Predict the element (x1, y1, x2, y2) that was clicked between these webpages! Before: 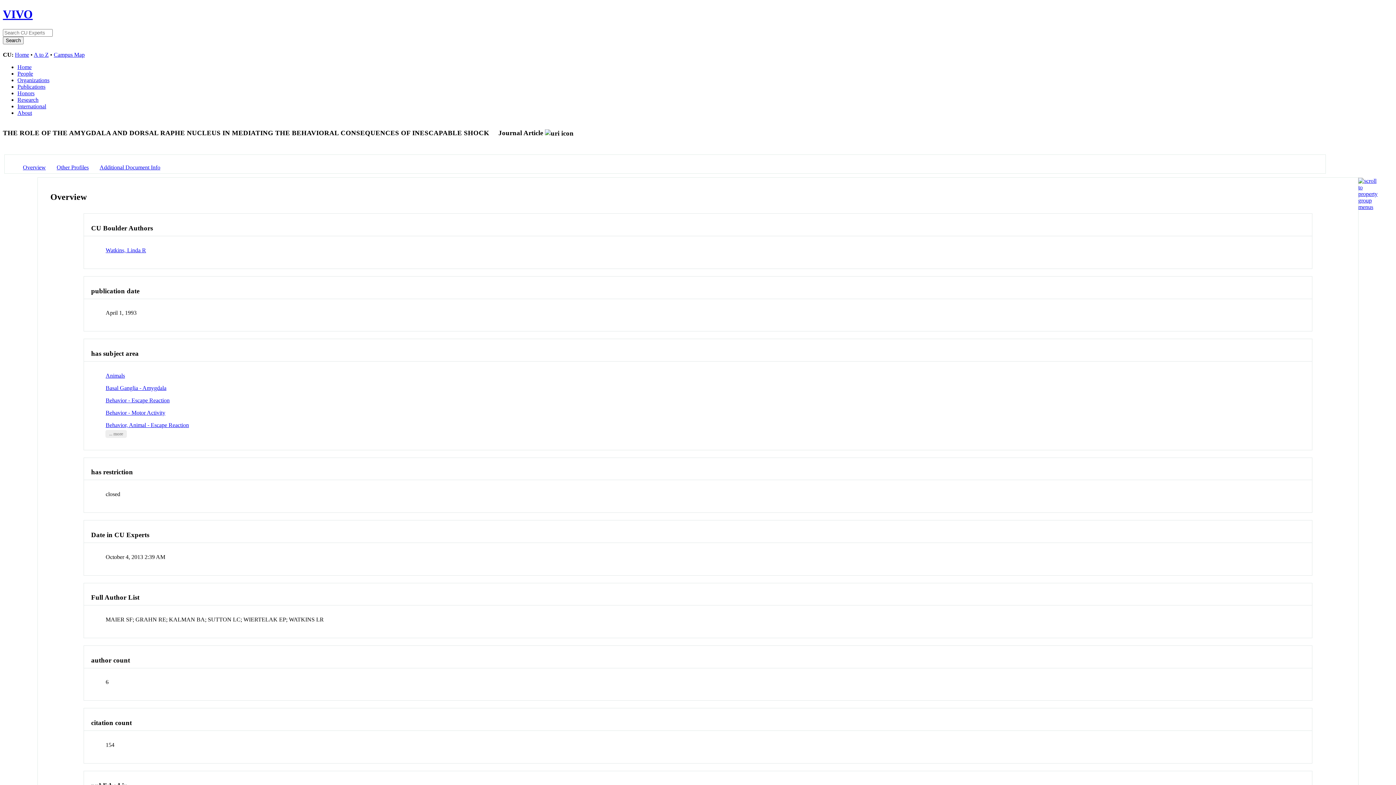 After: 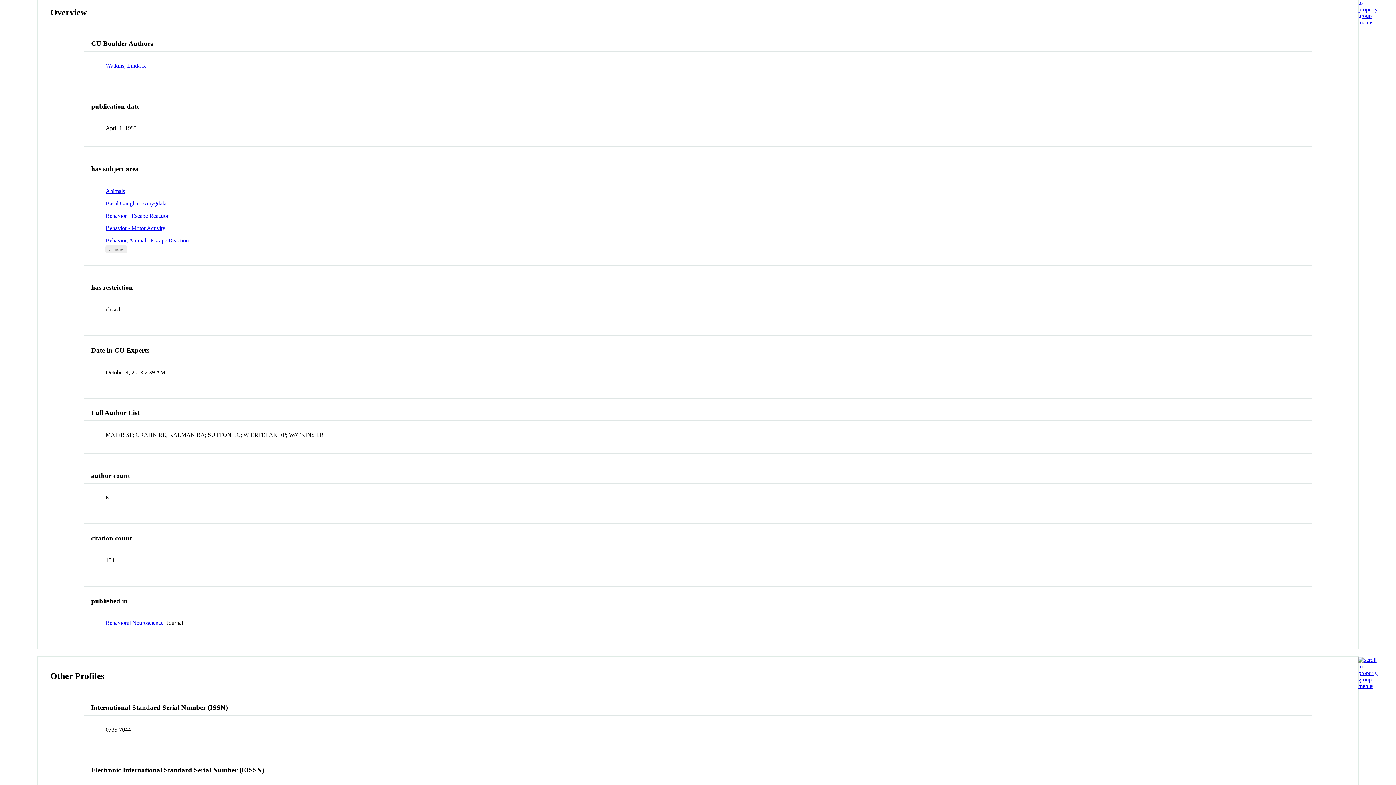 Action: bbox: (22, 164, 45, 170) label: Overview